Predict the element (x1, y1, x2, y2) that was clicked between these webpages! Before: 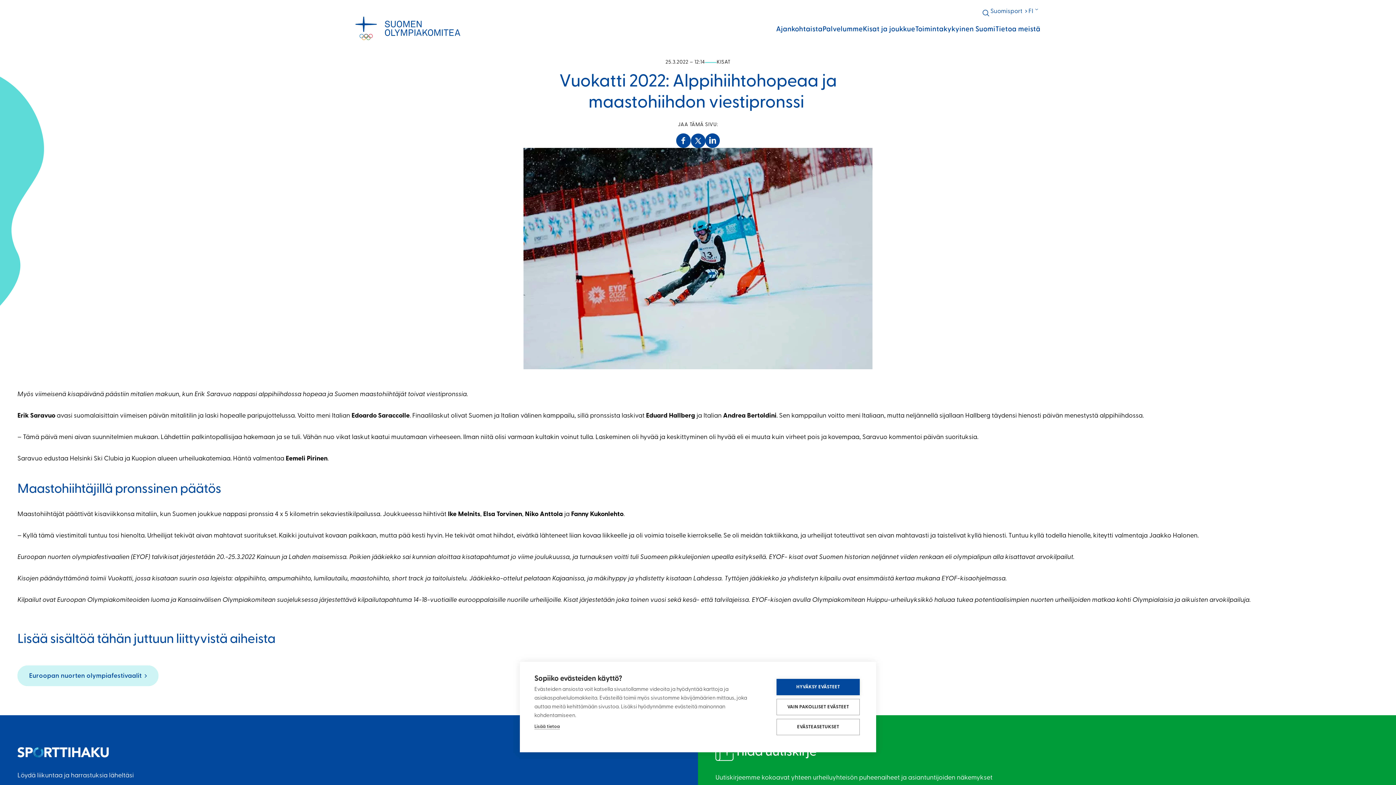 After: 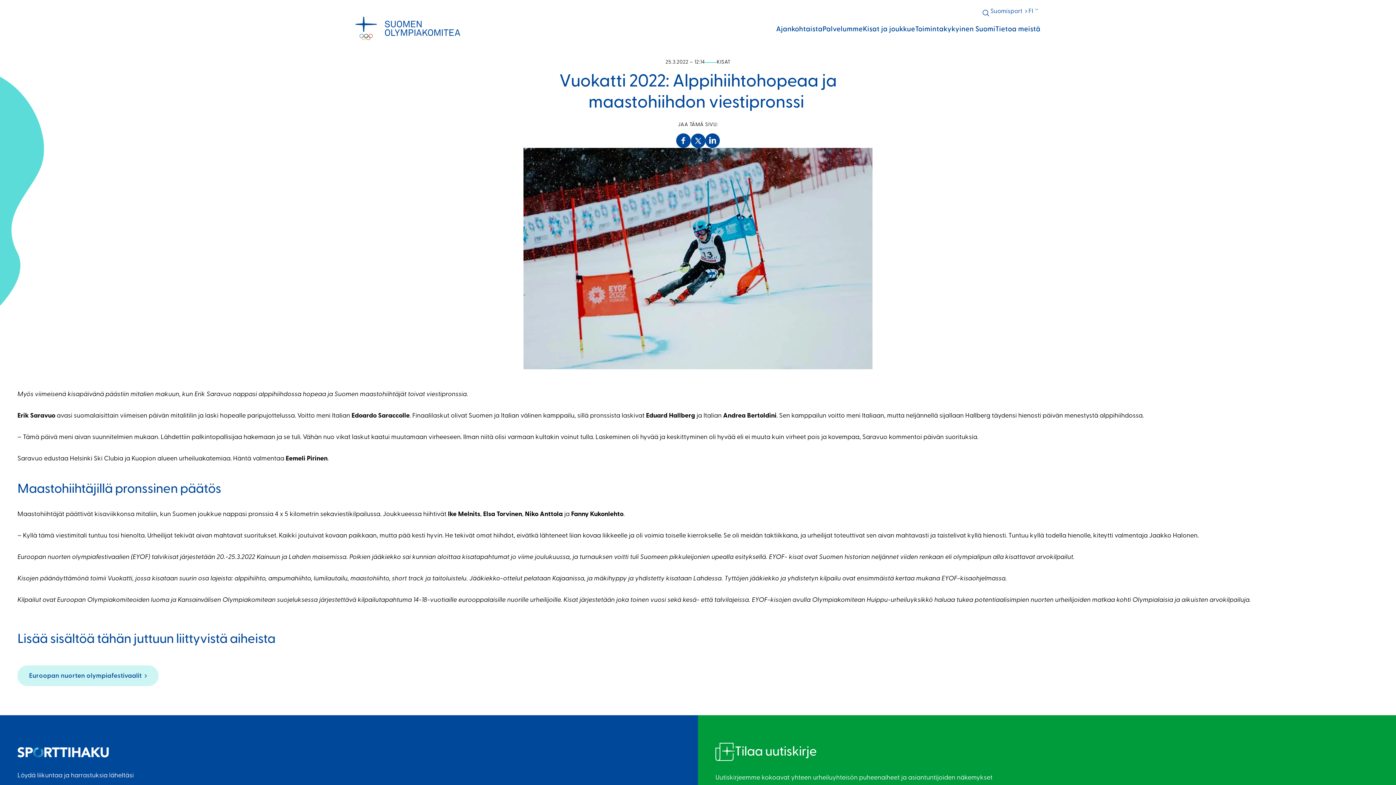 Action: bbox: (776, 679, 860, 695) label: HYVÄKSY EVÄSTEET